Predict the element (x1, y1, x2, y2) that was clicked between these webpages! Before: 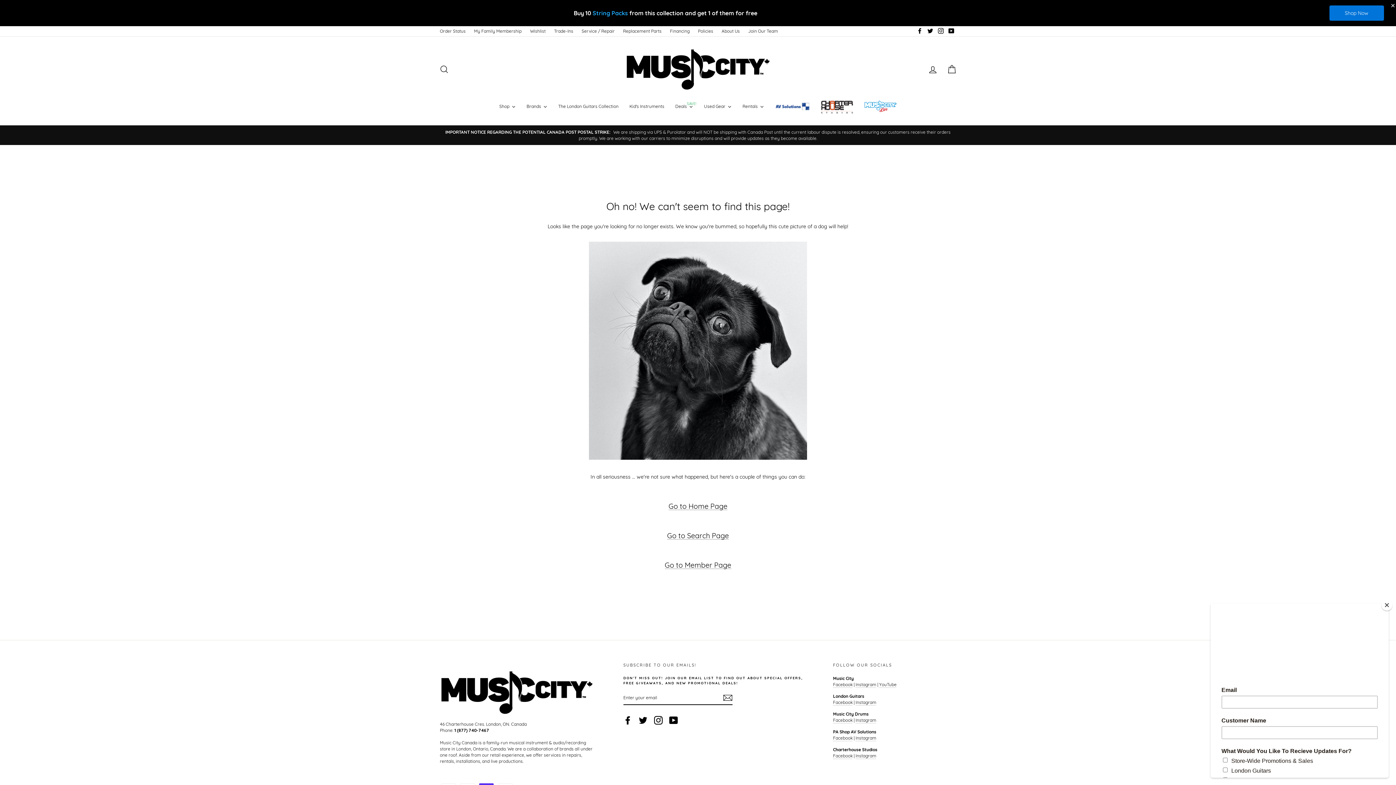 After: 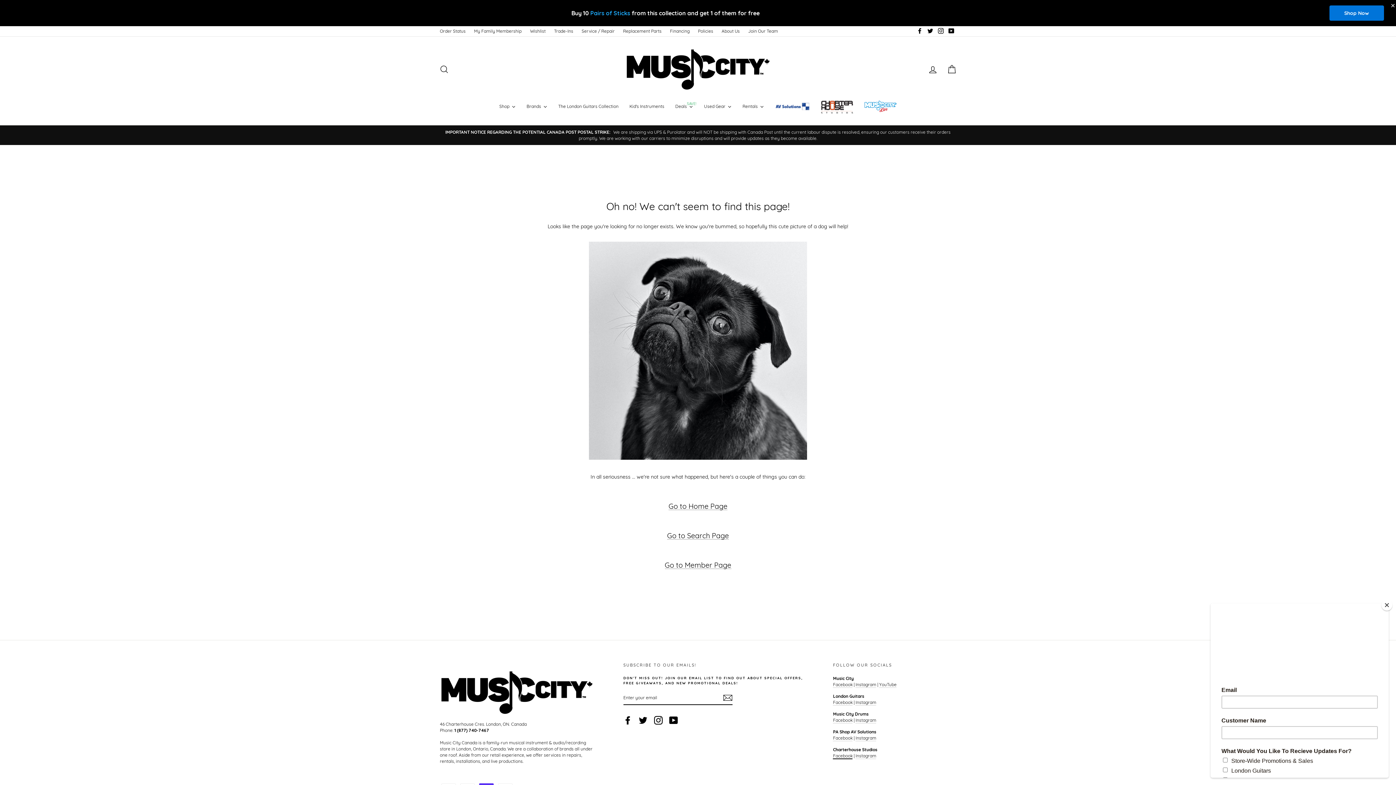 Action: label: Facebook bbox: (833, 753, 852, 759)